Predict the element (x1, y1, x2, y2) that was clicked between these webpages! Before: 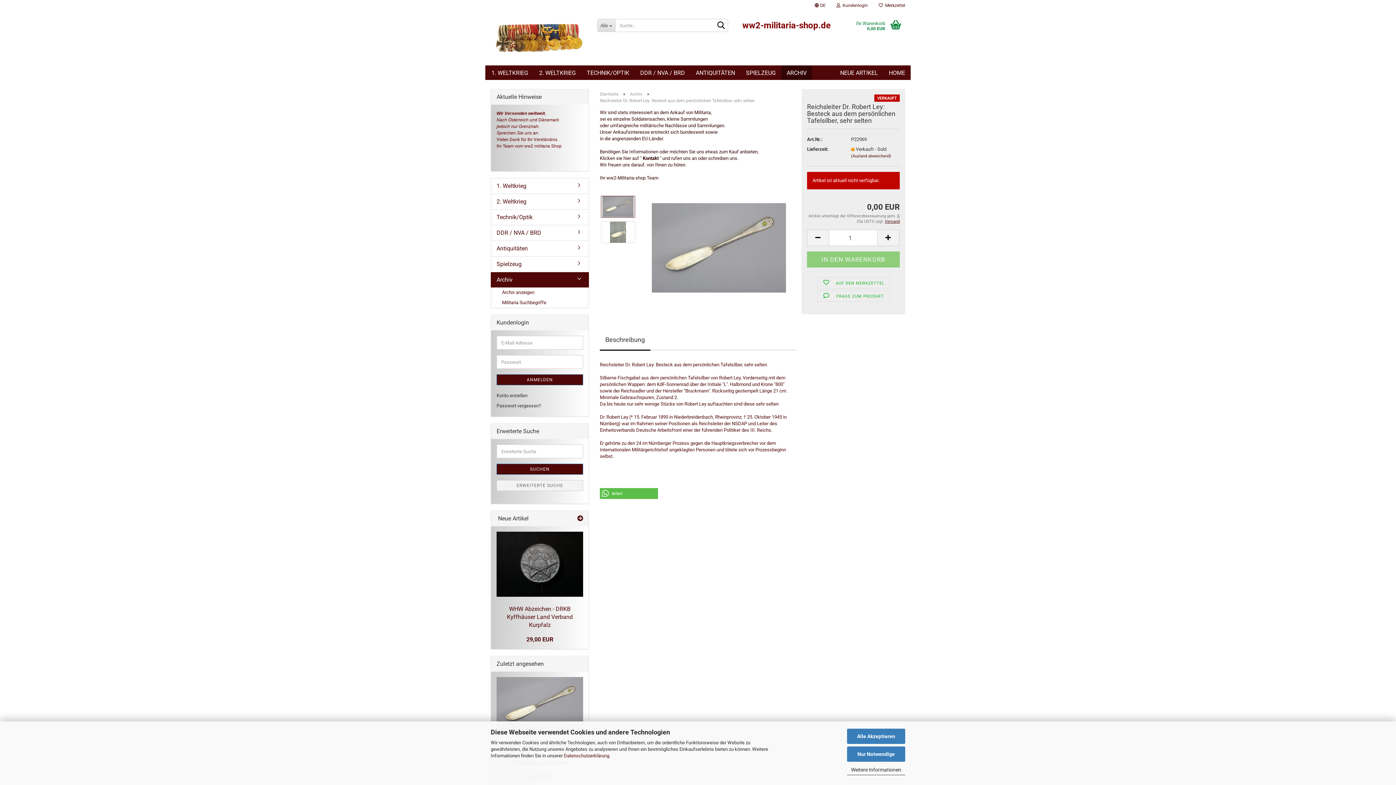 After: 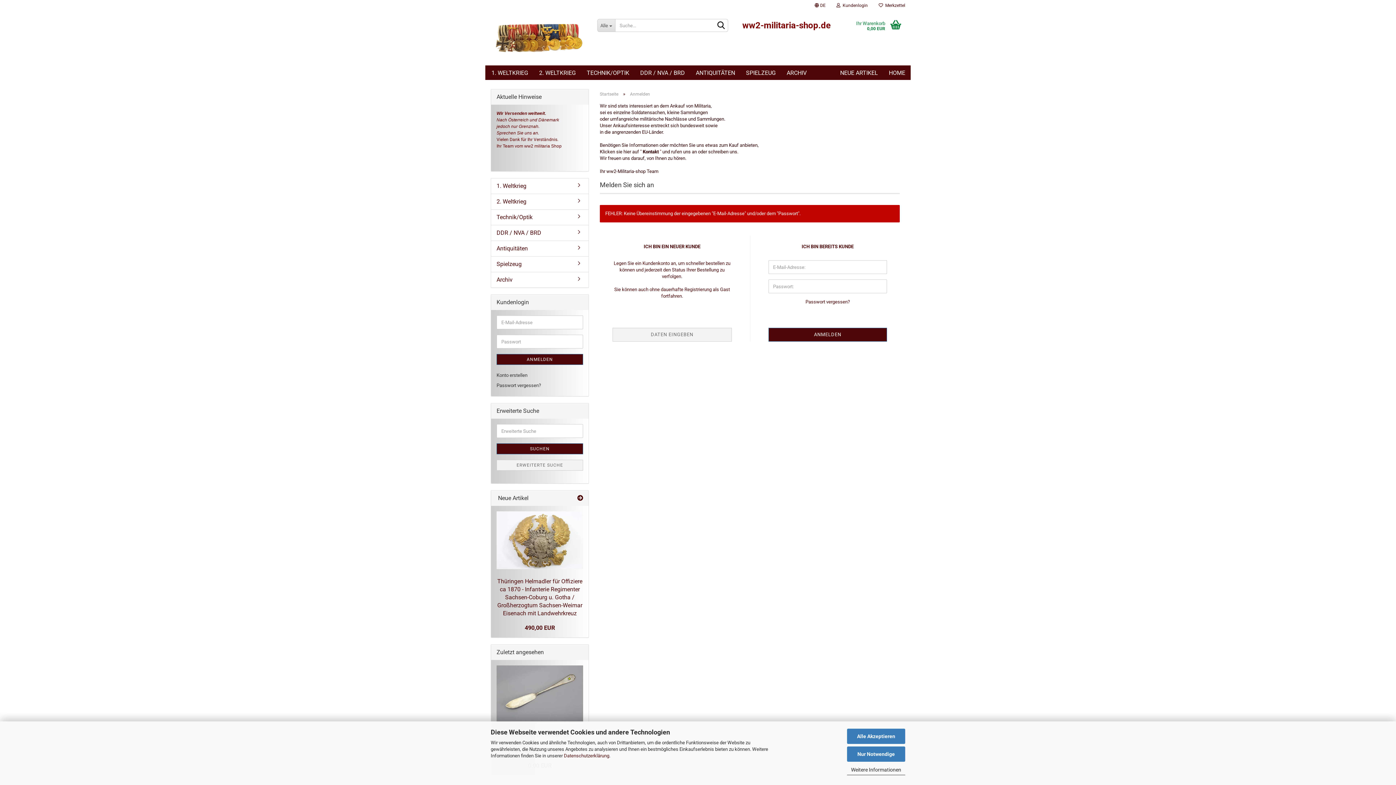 Action: bbox: (496, 374, 583, 385) label: ANMELDEN